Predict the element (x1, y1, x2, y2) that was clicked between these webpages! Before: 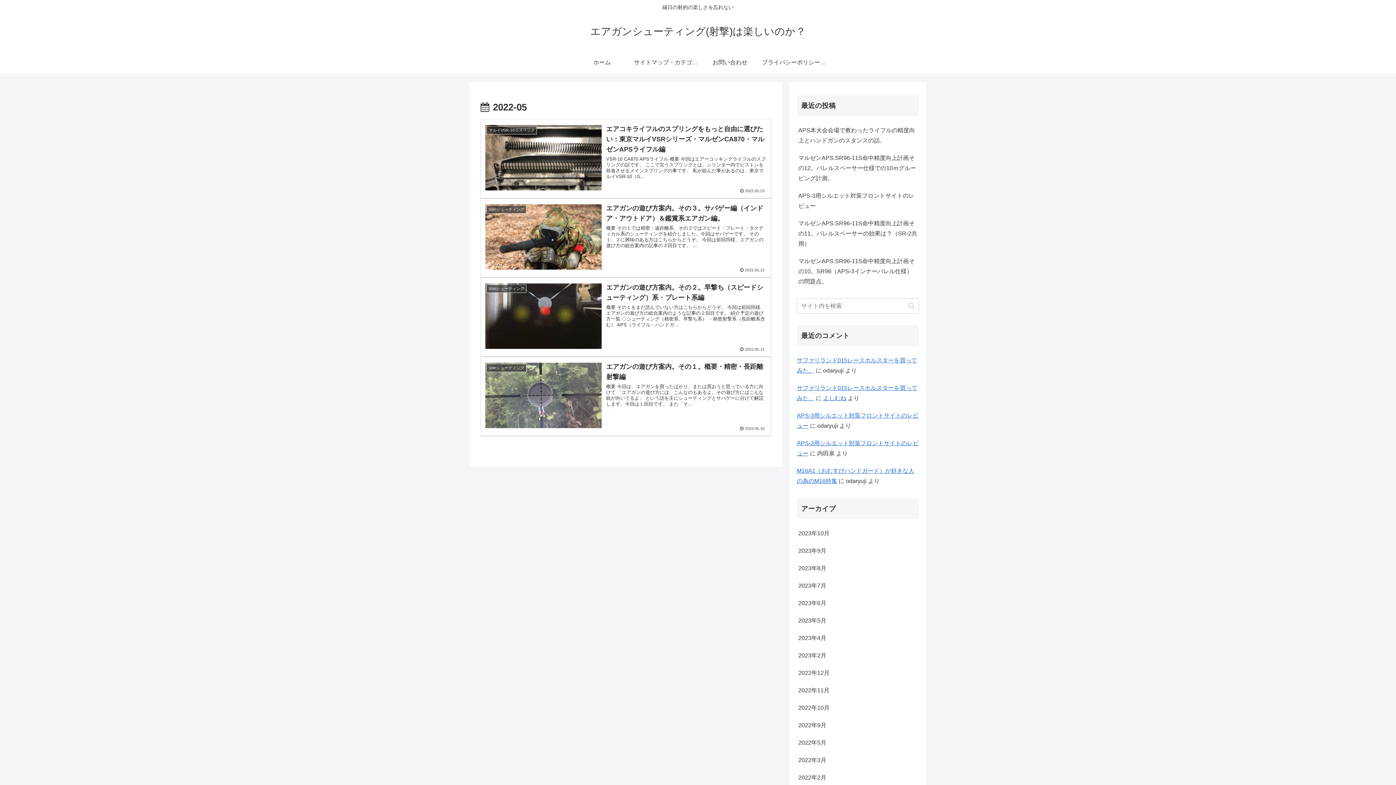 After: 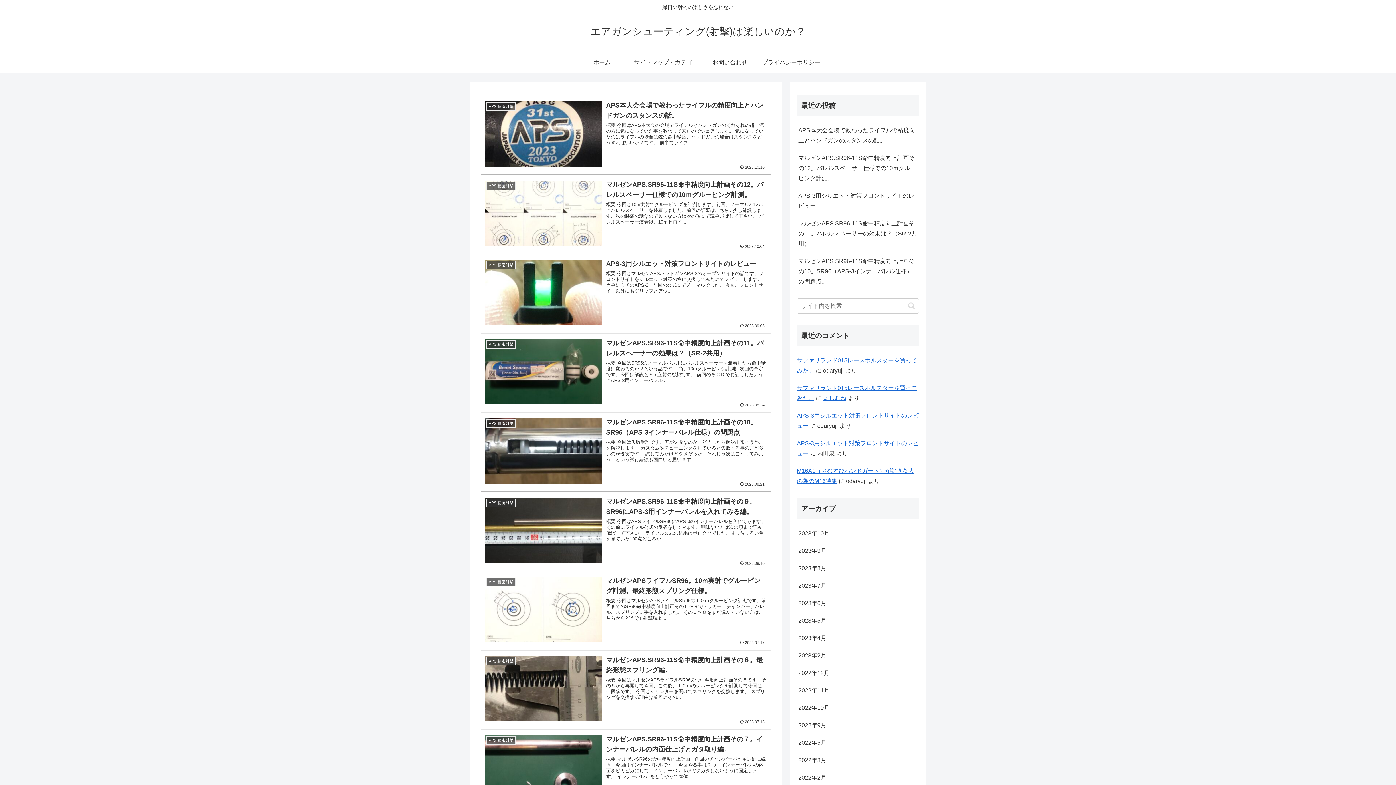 Action: bbox: (570, 51, 634, 73) label: ホーム